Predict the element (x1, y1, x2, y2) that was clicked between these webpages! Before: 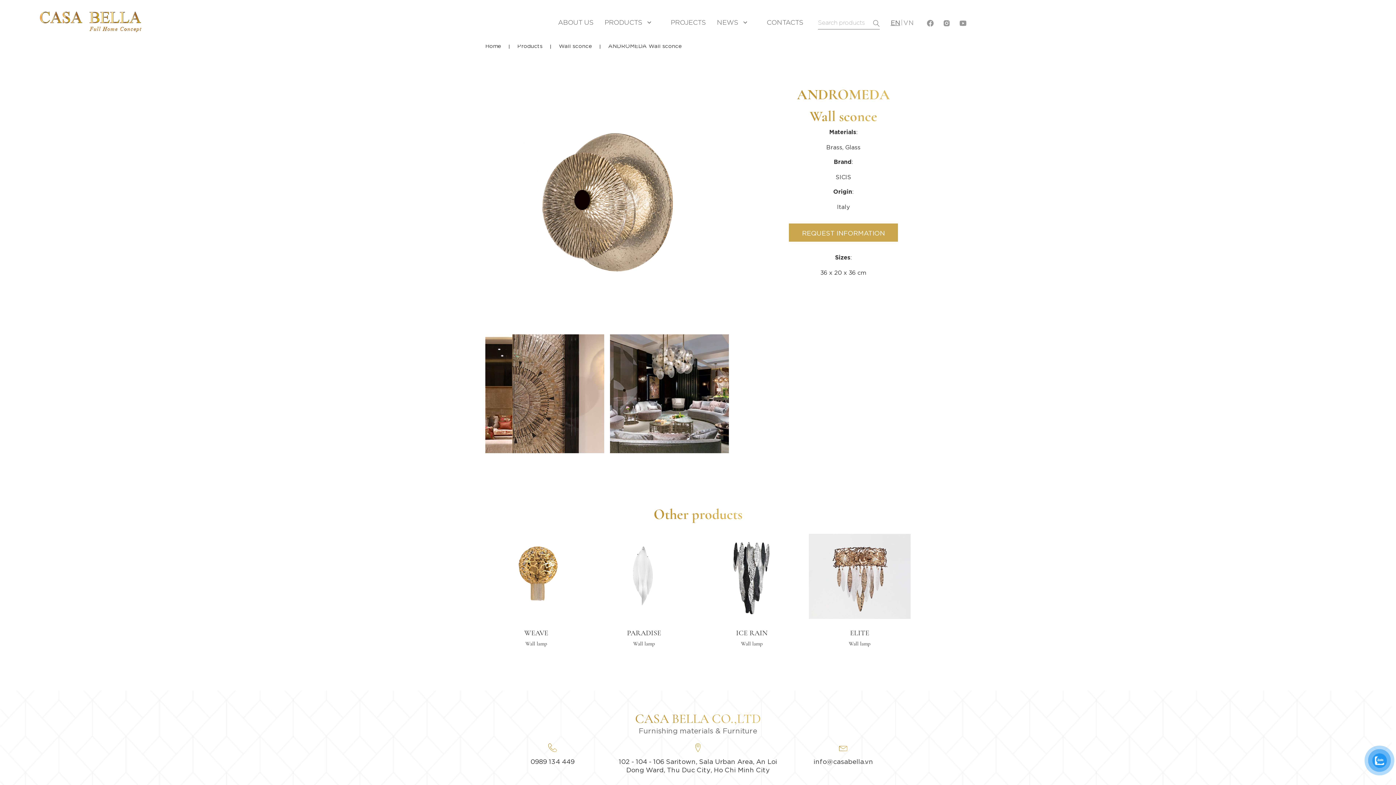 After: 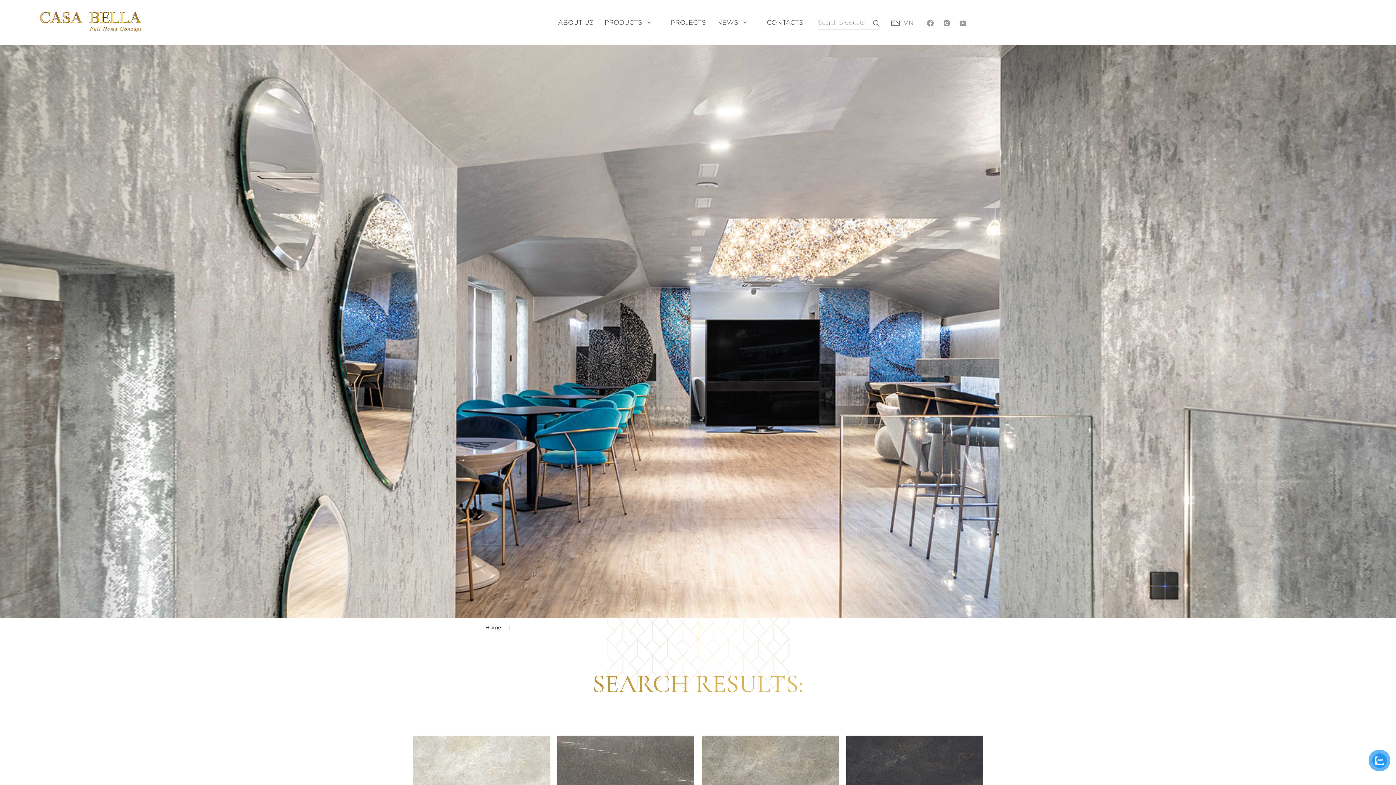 Action: bbox: (873, 18, 880, 25)